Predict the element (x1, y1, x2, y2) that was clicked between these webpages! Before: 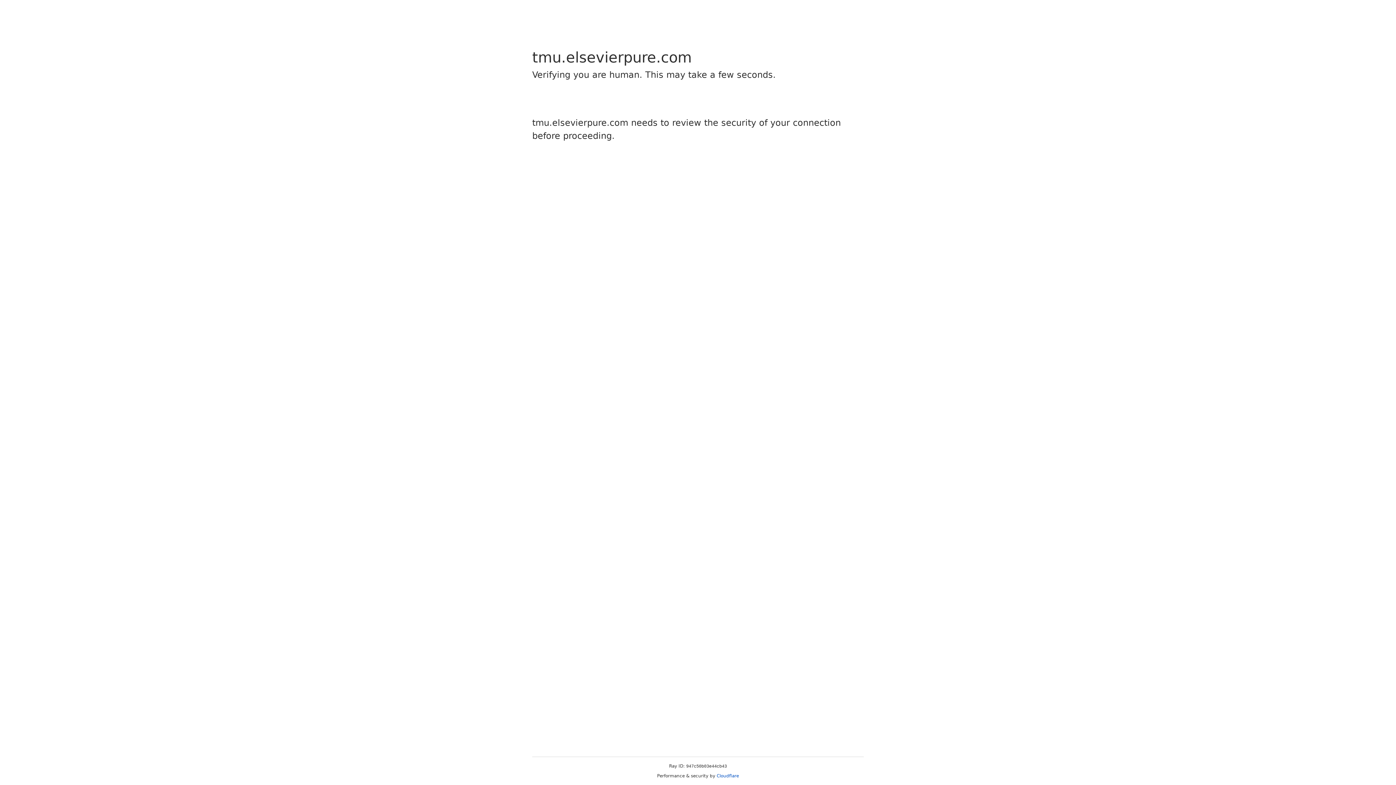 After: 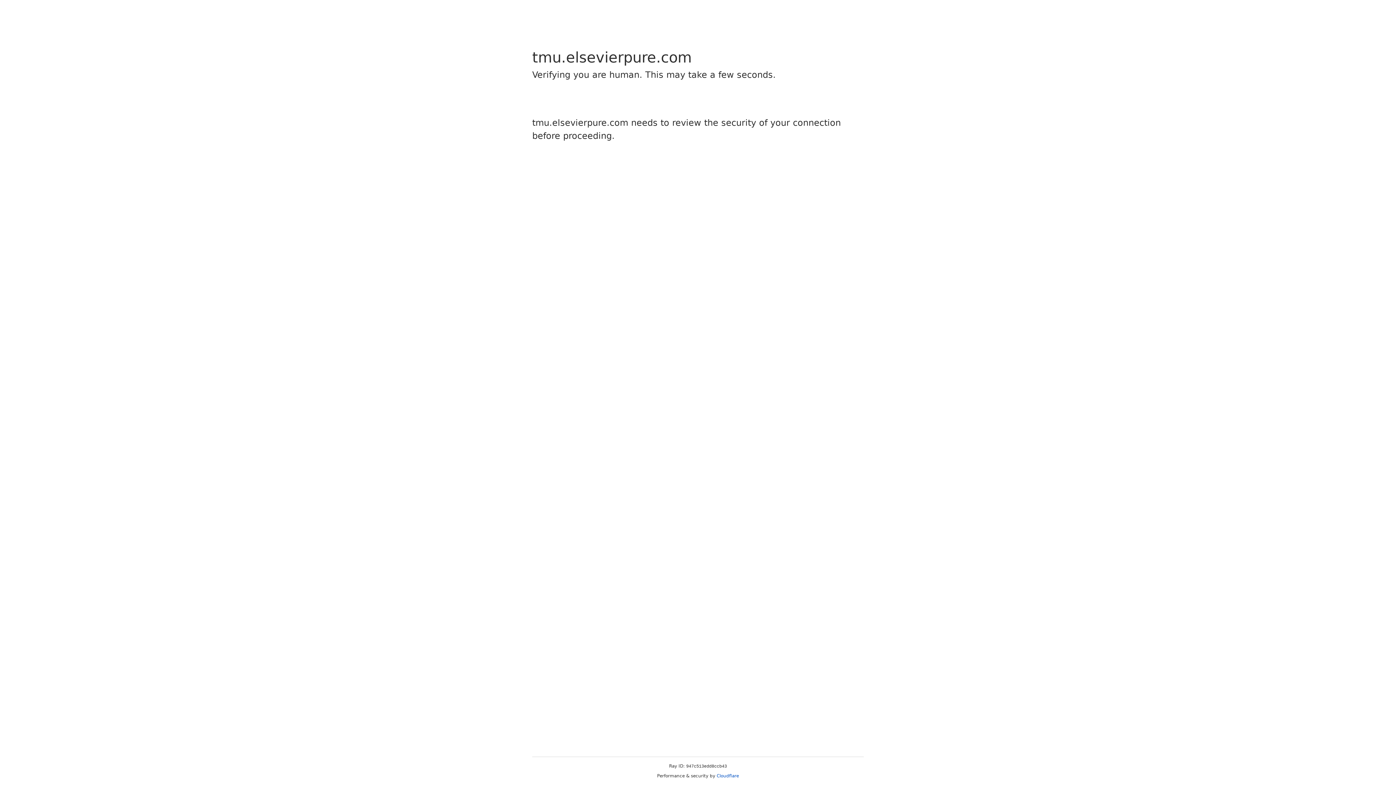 Action: bbox: (716, 773, 739, 778) label: Cloudflare